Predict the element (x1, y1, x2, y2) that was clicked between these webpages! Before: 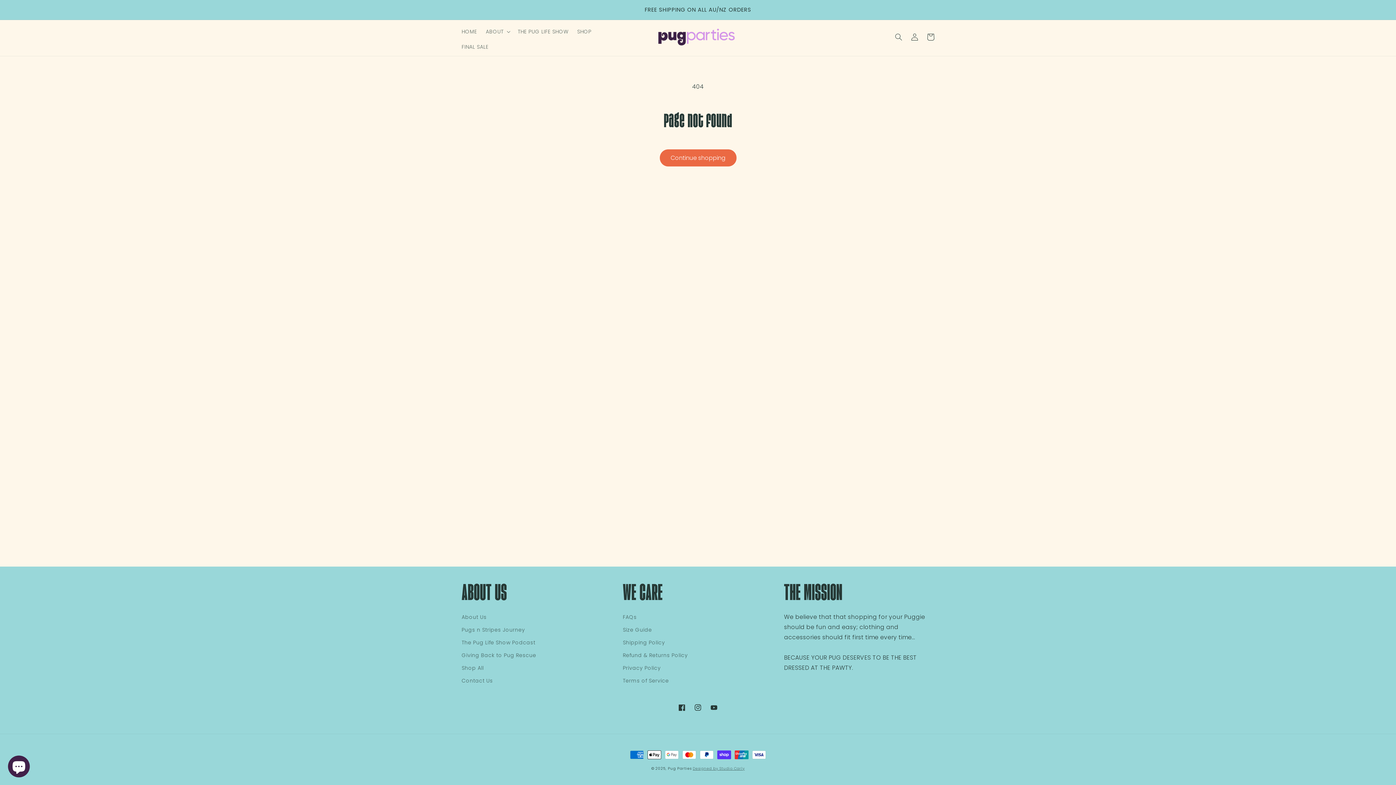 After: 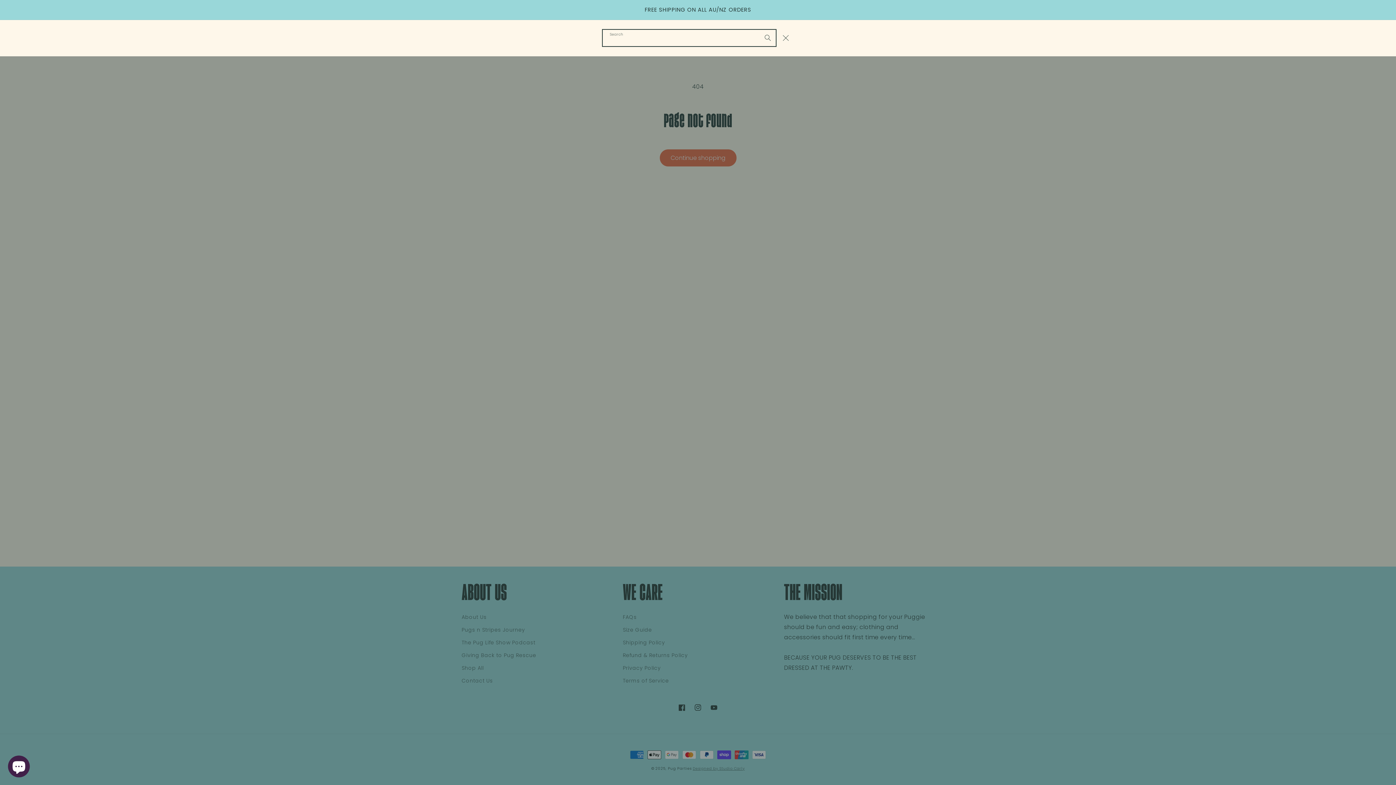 Action: bbox: (890, 29, 906, 45) label: Search